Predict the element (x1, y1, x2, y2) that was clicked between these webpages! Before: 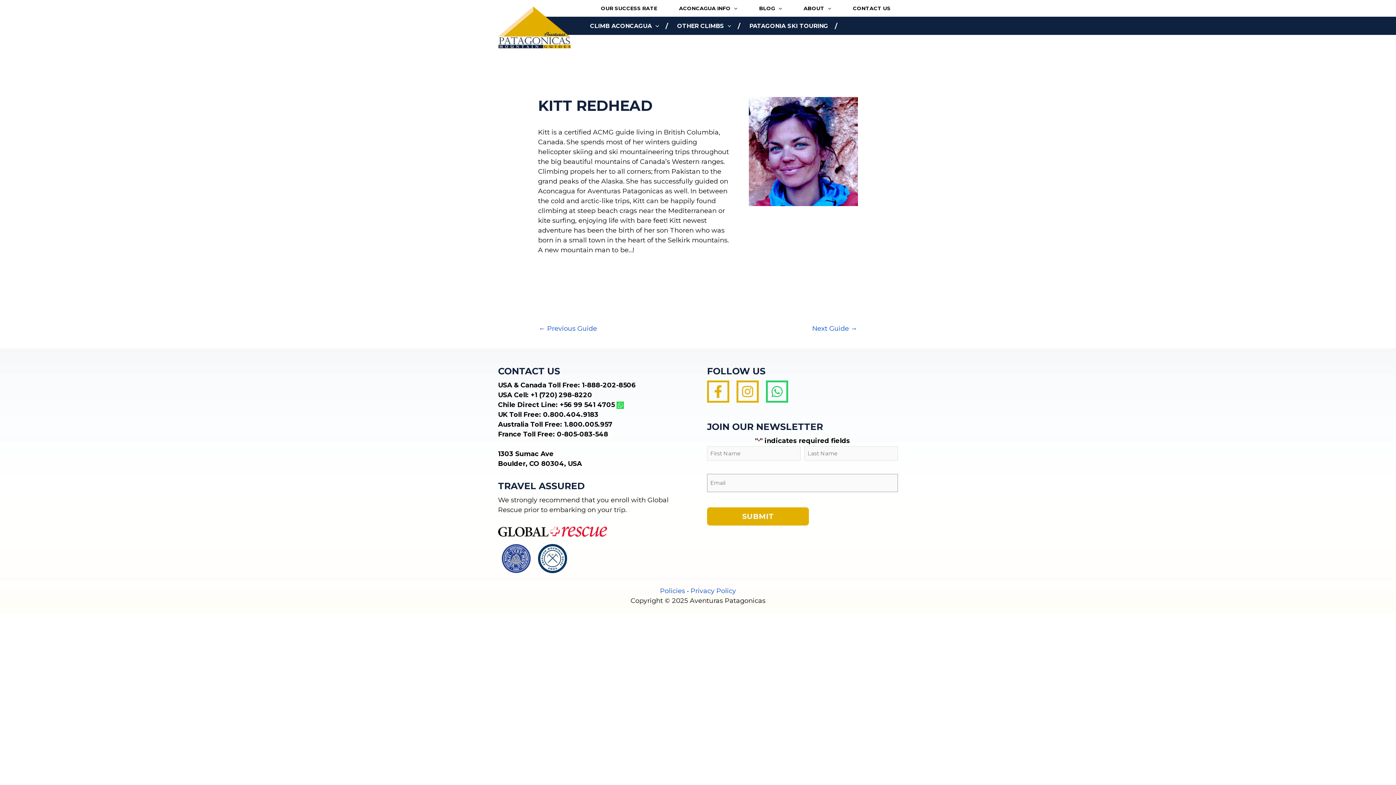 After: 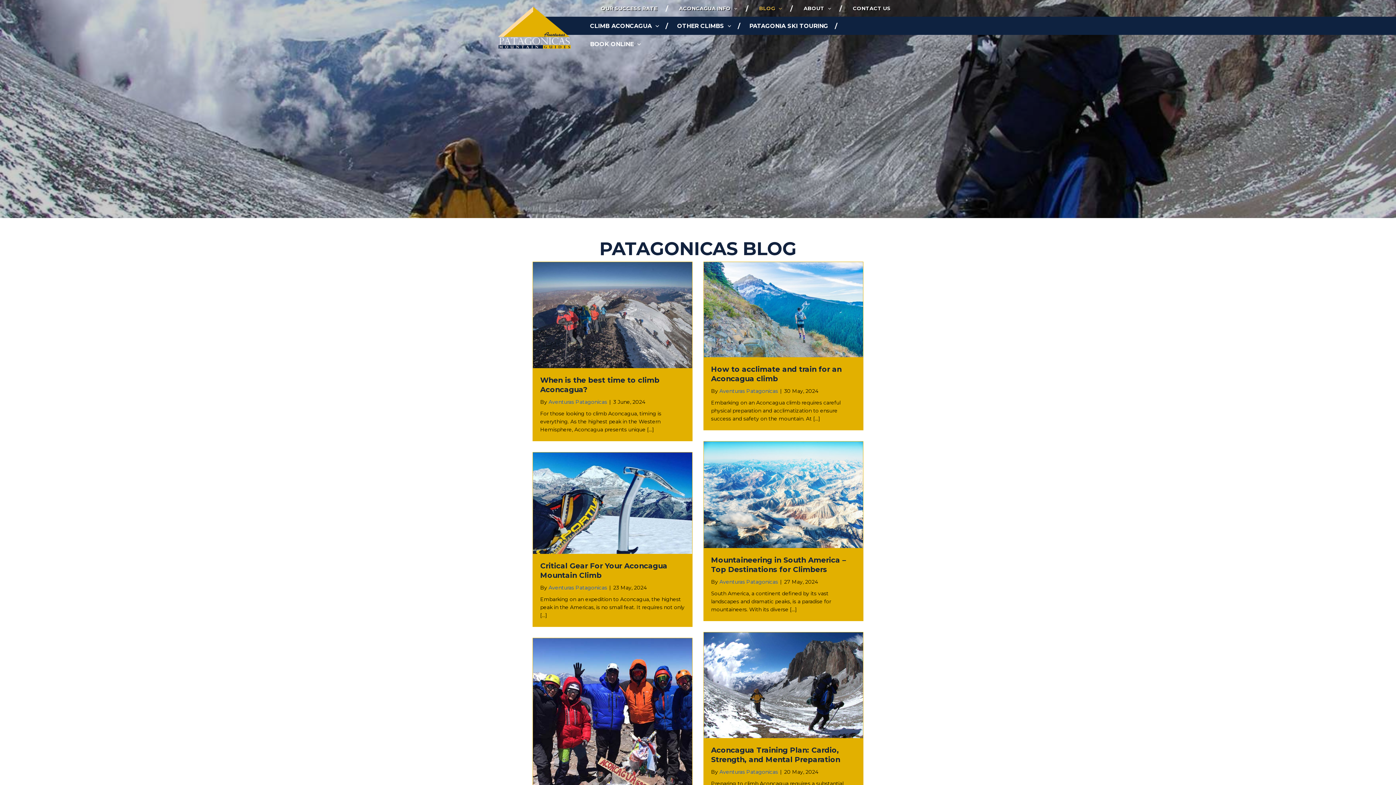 Action: bbox: (748, 0, 792, 17) label: BLOG